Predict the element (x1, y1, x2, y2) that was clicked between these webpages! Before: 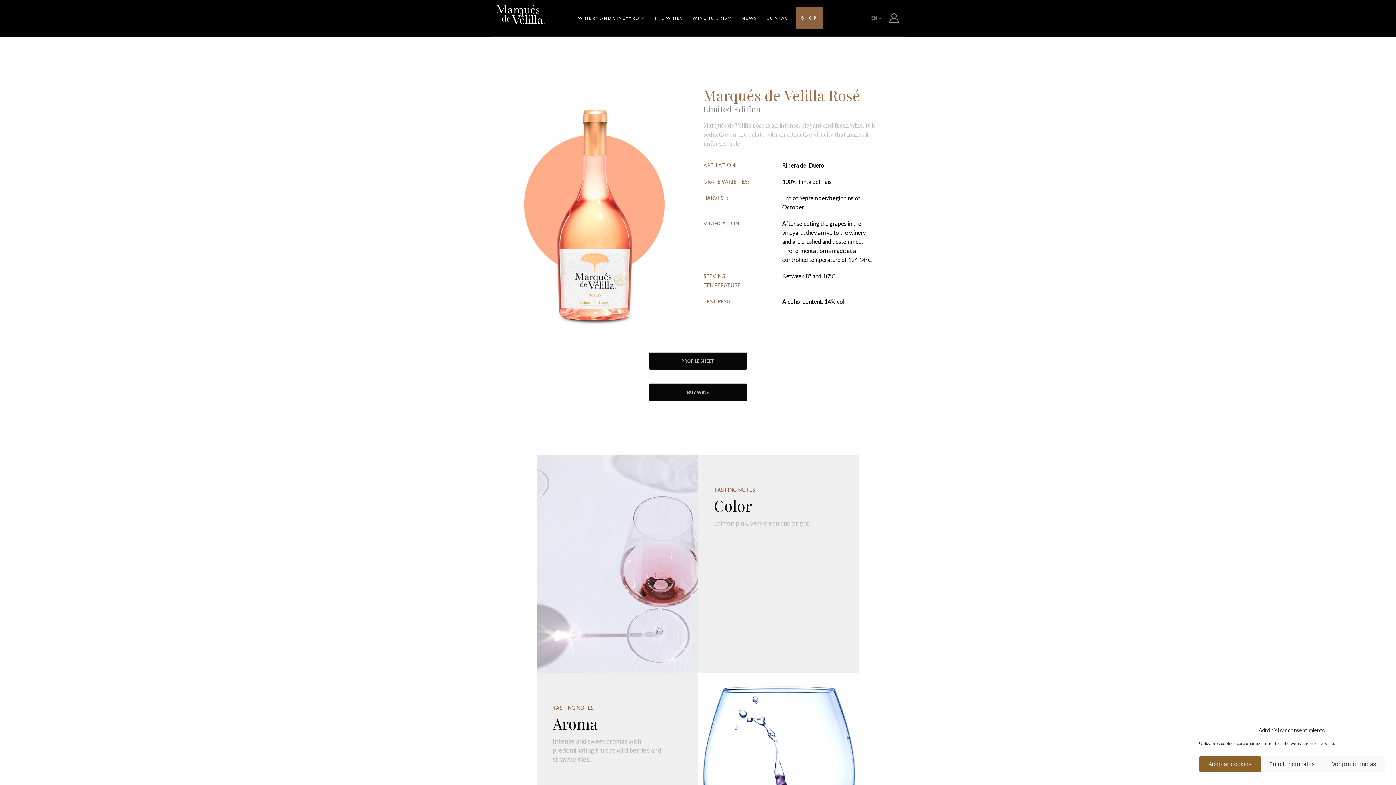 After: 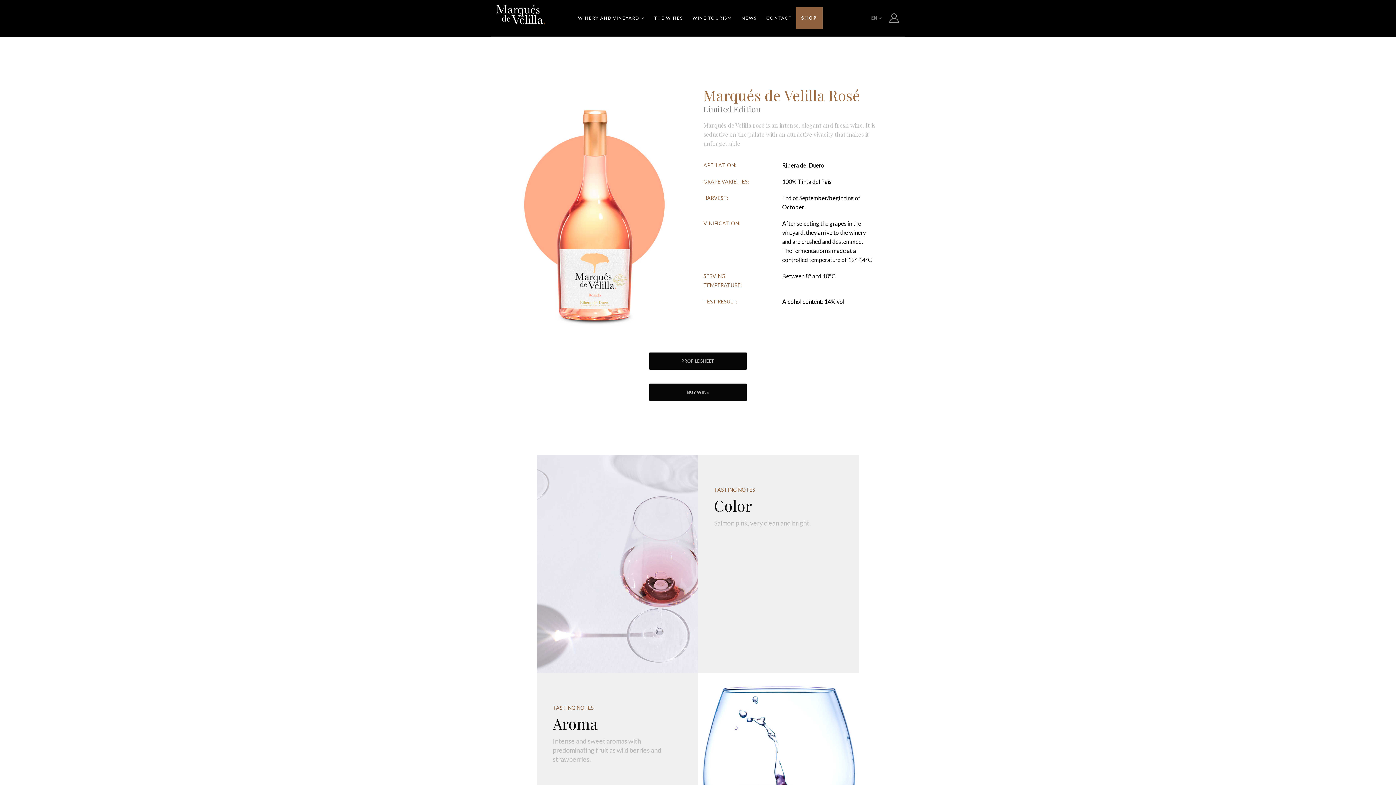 Action: label: Solo funcionales bbox: (1261, 756, 1323, 772)